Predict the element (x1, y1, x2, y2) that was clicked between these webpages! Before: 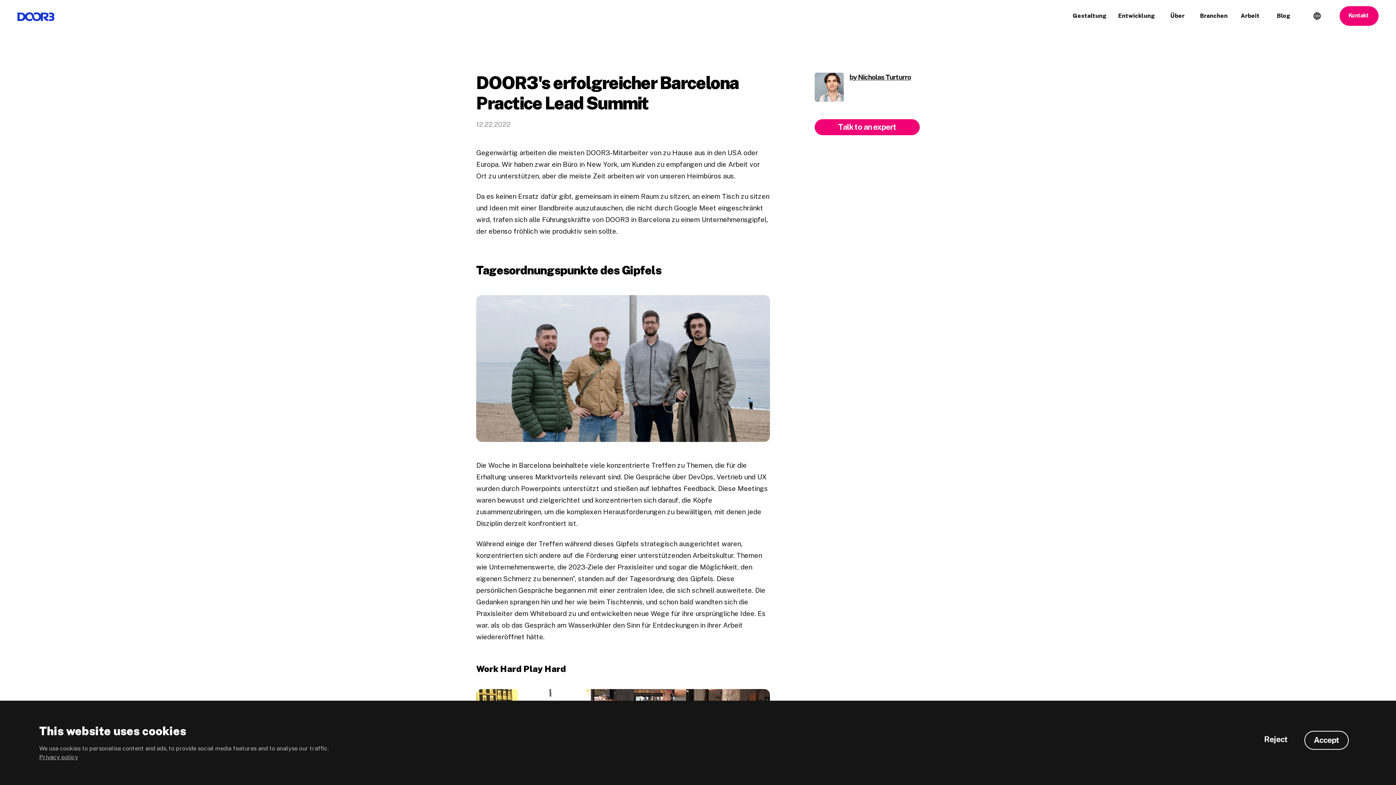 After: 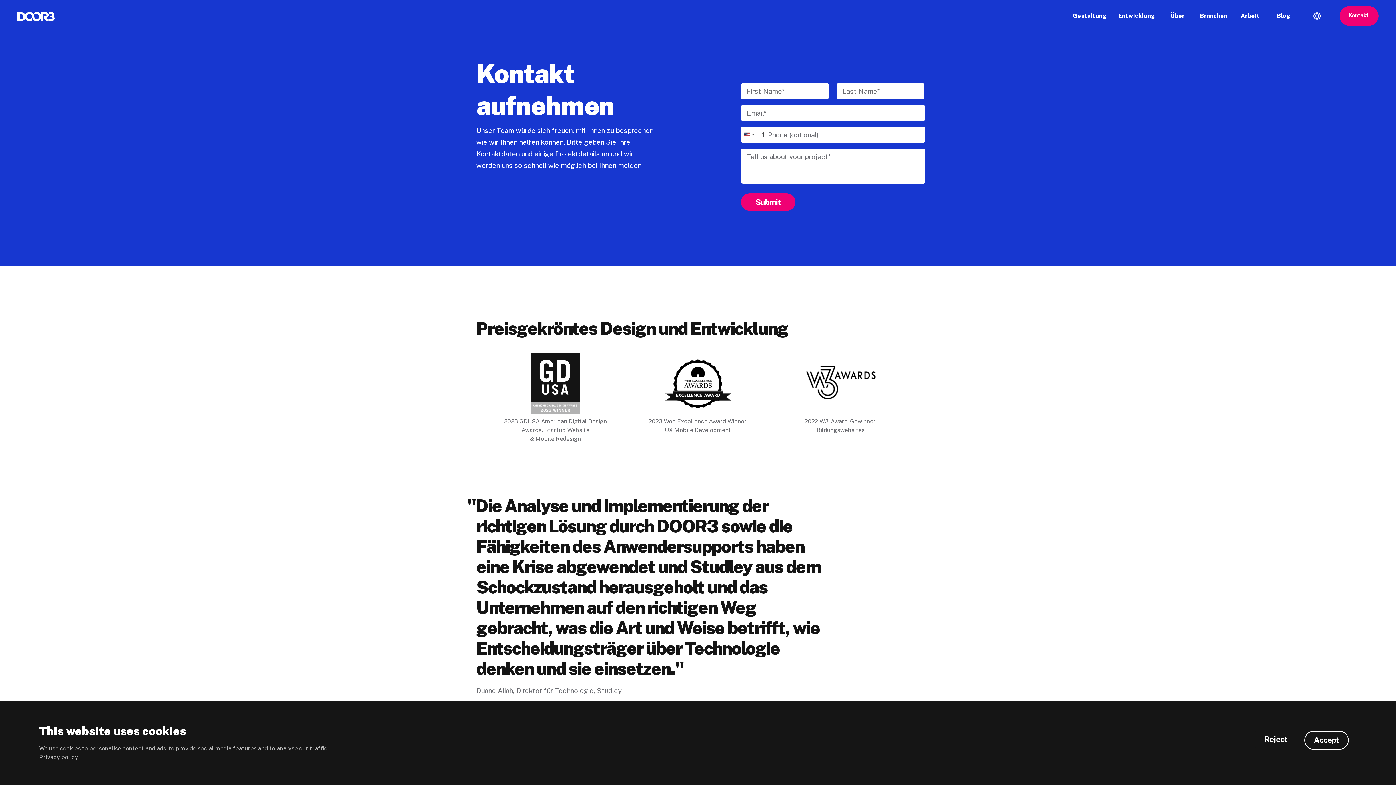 Action: label: Talk to an expert bbox: (814, 119, 920, 135)